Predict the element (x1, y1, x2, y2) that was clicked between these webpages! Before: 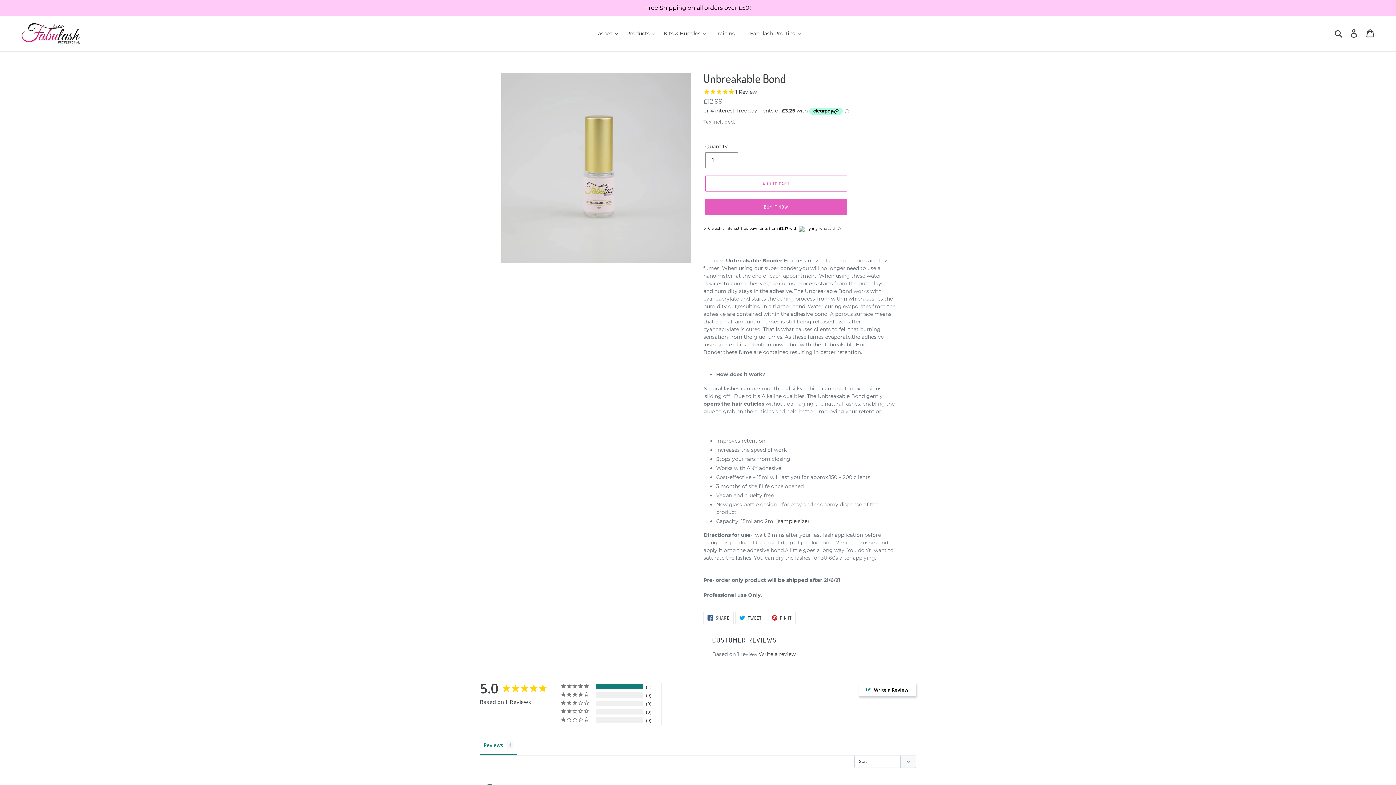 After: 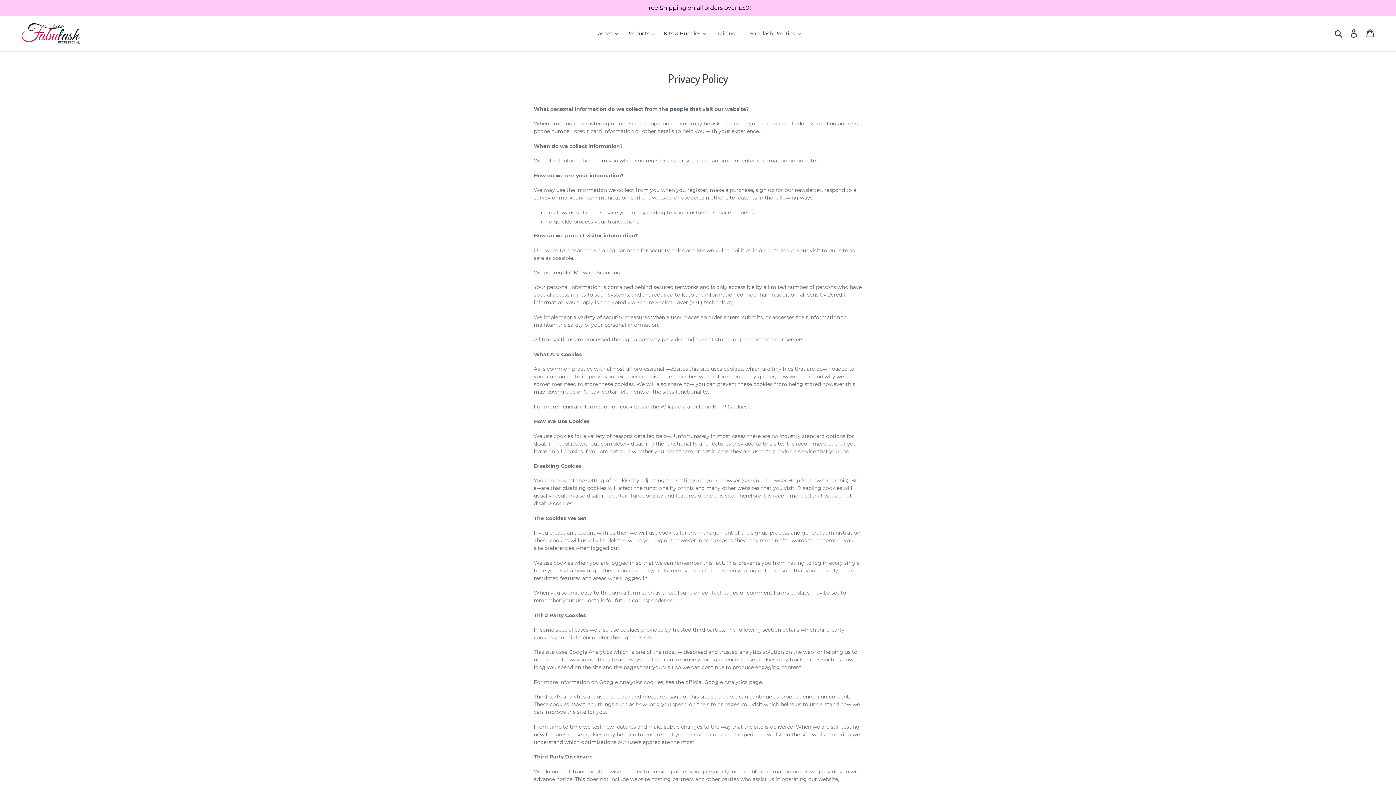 Action: bbox: (593, 713, 629, 720) label: Privacy Policy